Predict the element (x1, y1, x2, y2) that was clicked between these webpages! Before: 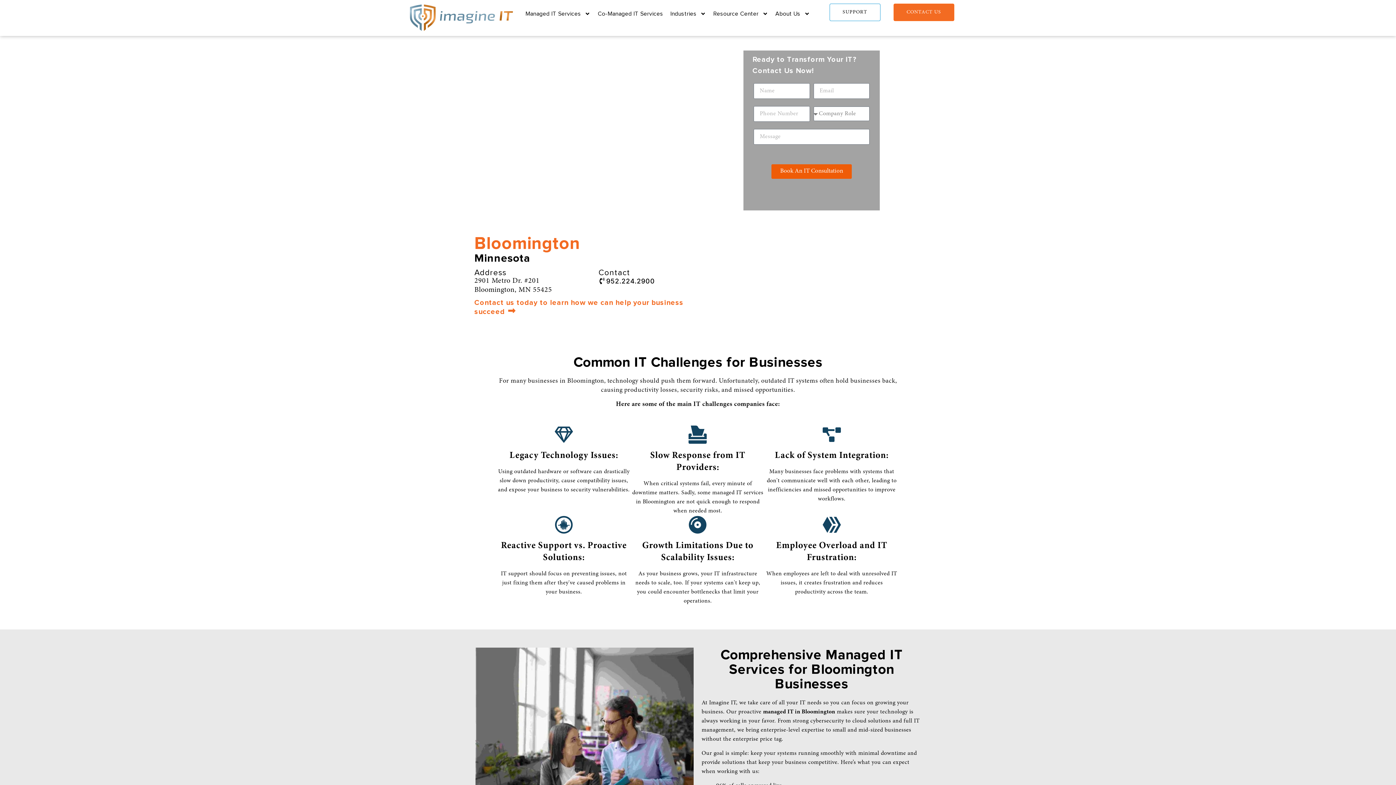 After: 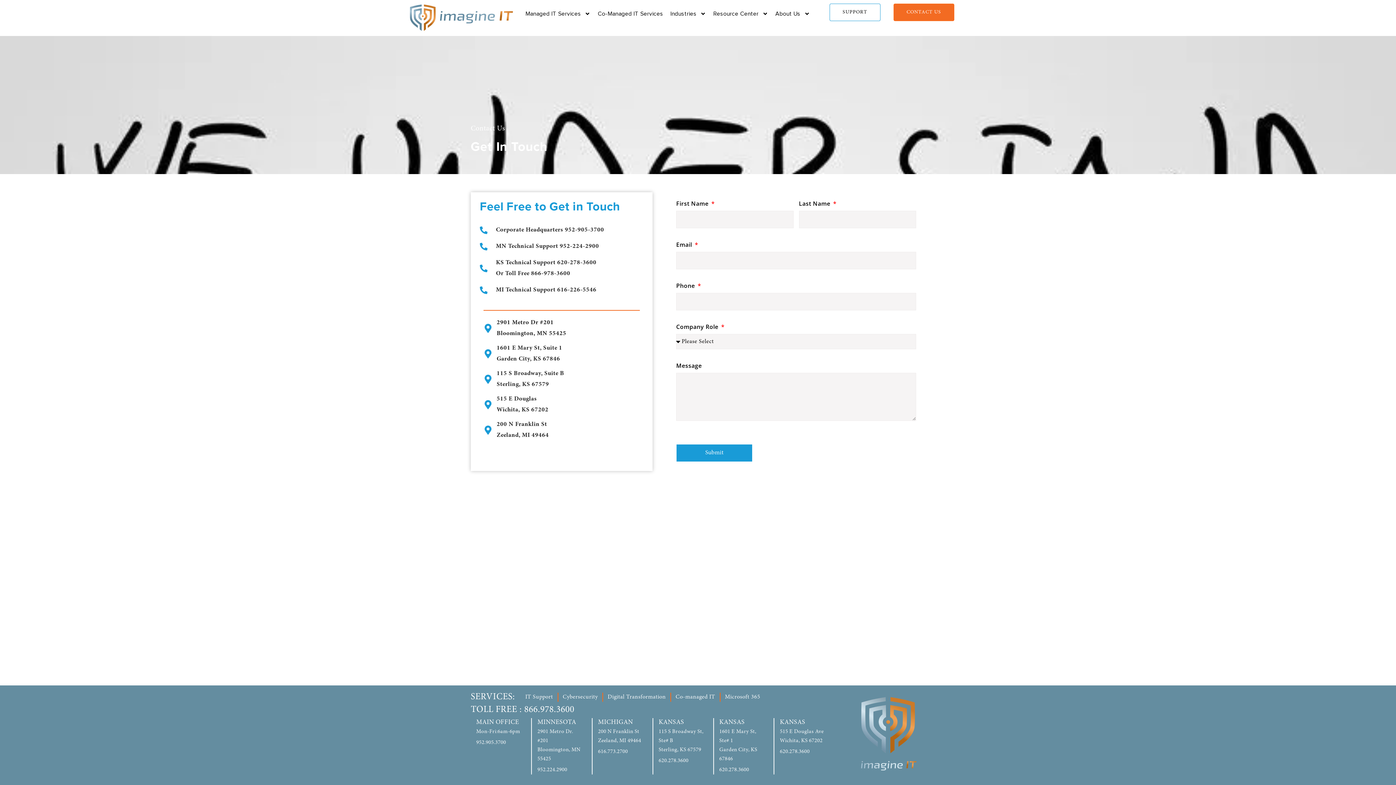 Action: label: CONTACT US bbox: (893, 3, 954, 21)